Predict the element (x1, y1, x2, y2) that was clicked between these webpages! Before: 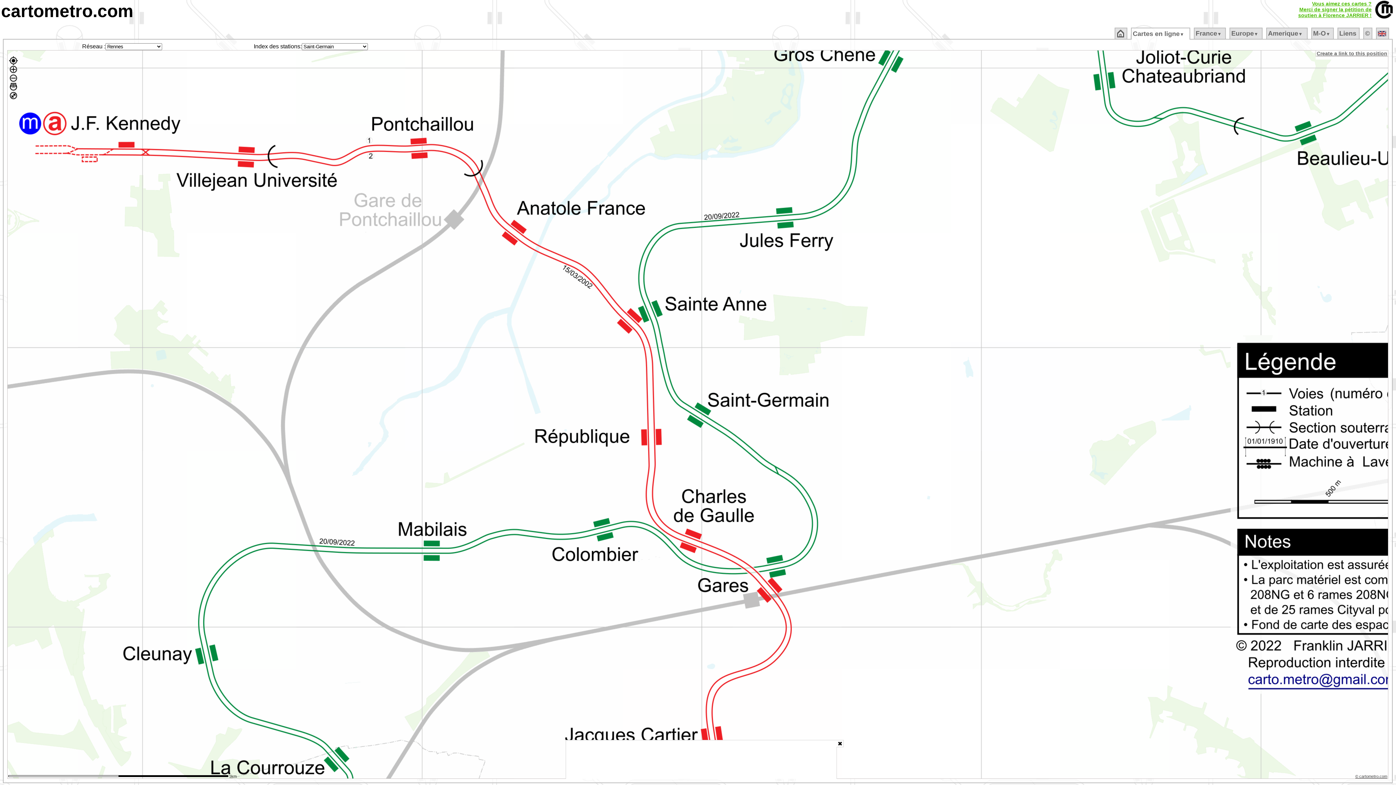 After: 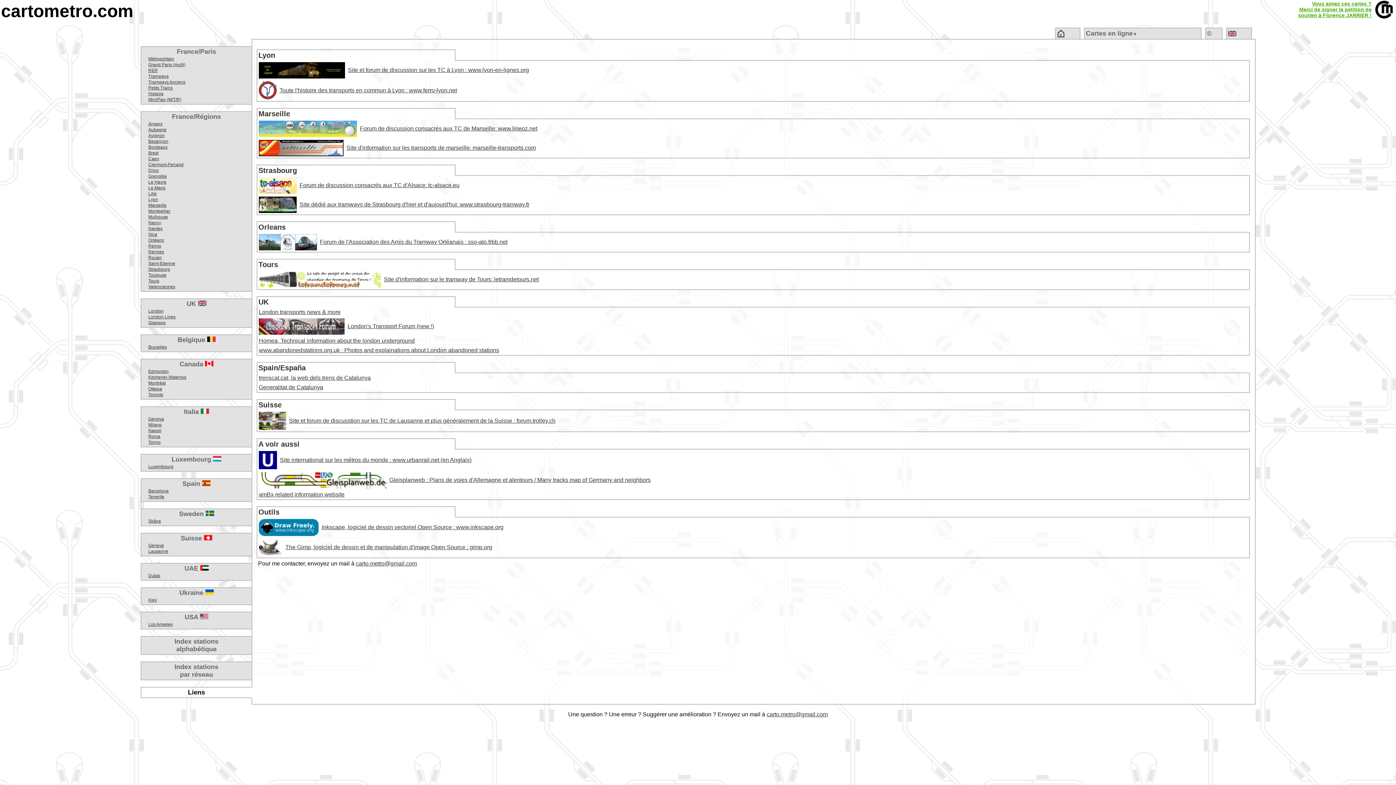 Action: label: Liens bbox: (1339, 29, 1356, 37)